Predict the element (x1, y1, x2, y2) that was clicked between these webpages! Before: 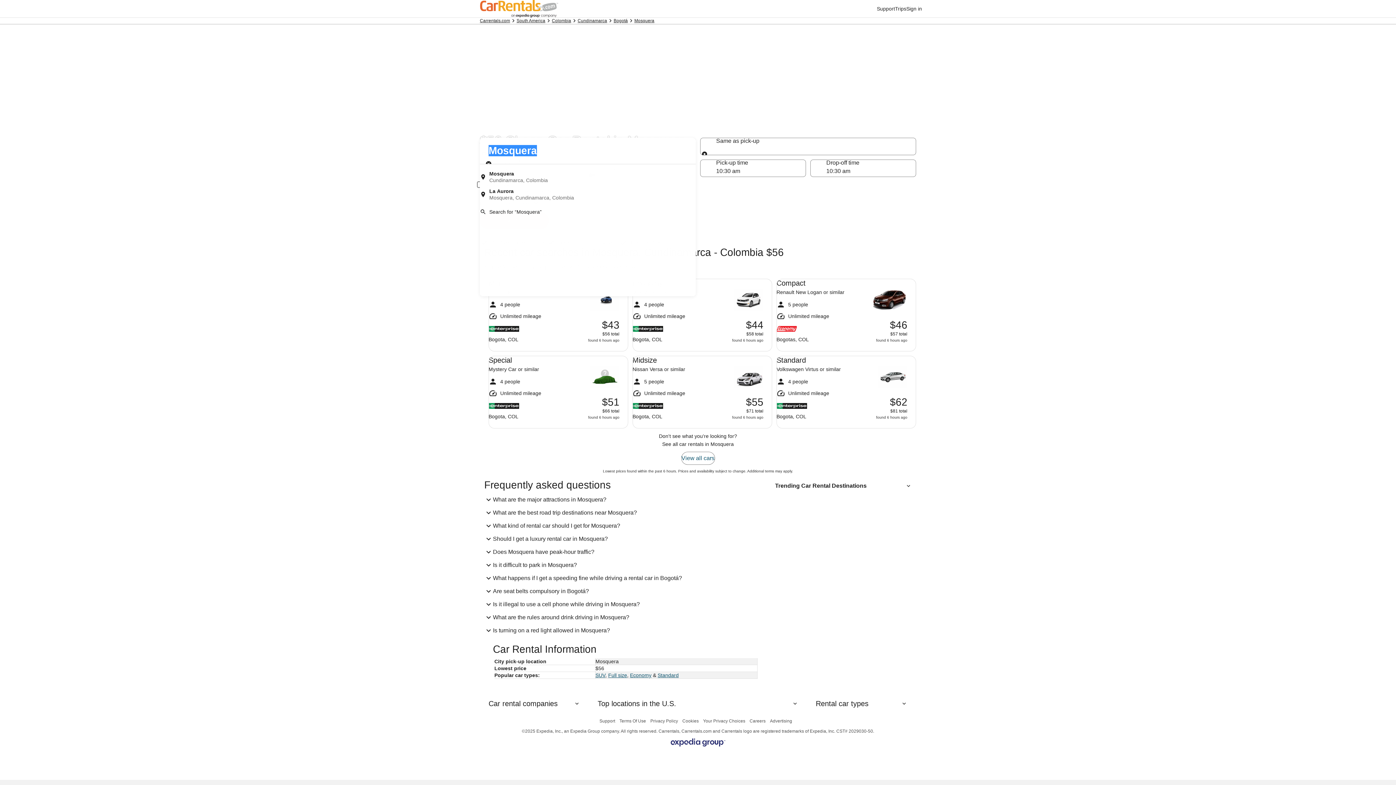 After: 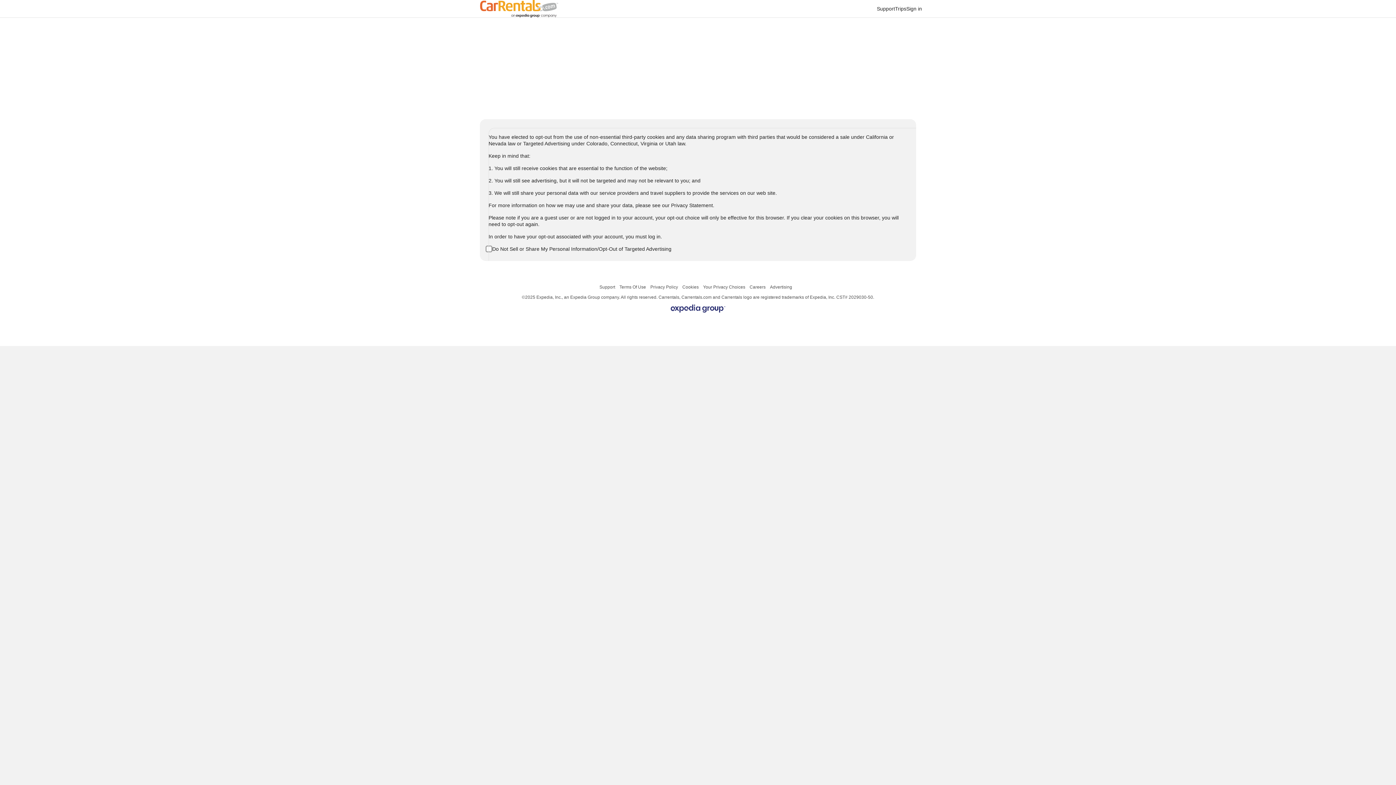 Action: bbox: (703, 718, 745, 724) label: Your Privacy Choices